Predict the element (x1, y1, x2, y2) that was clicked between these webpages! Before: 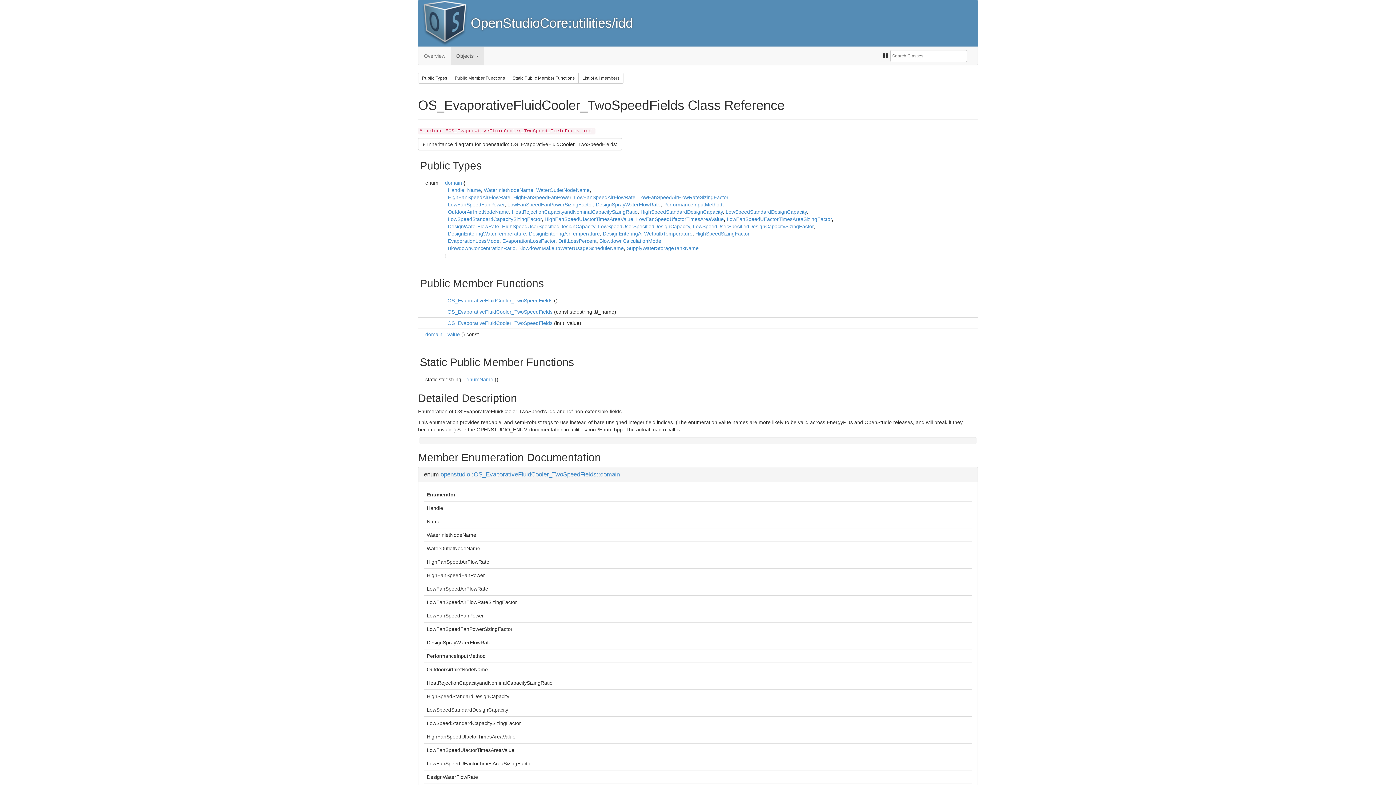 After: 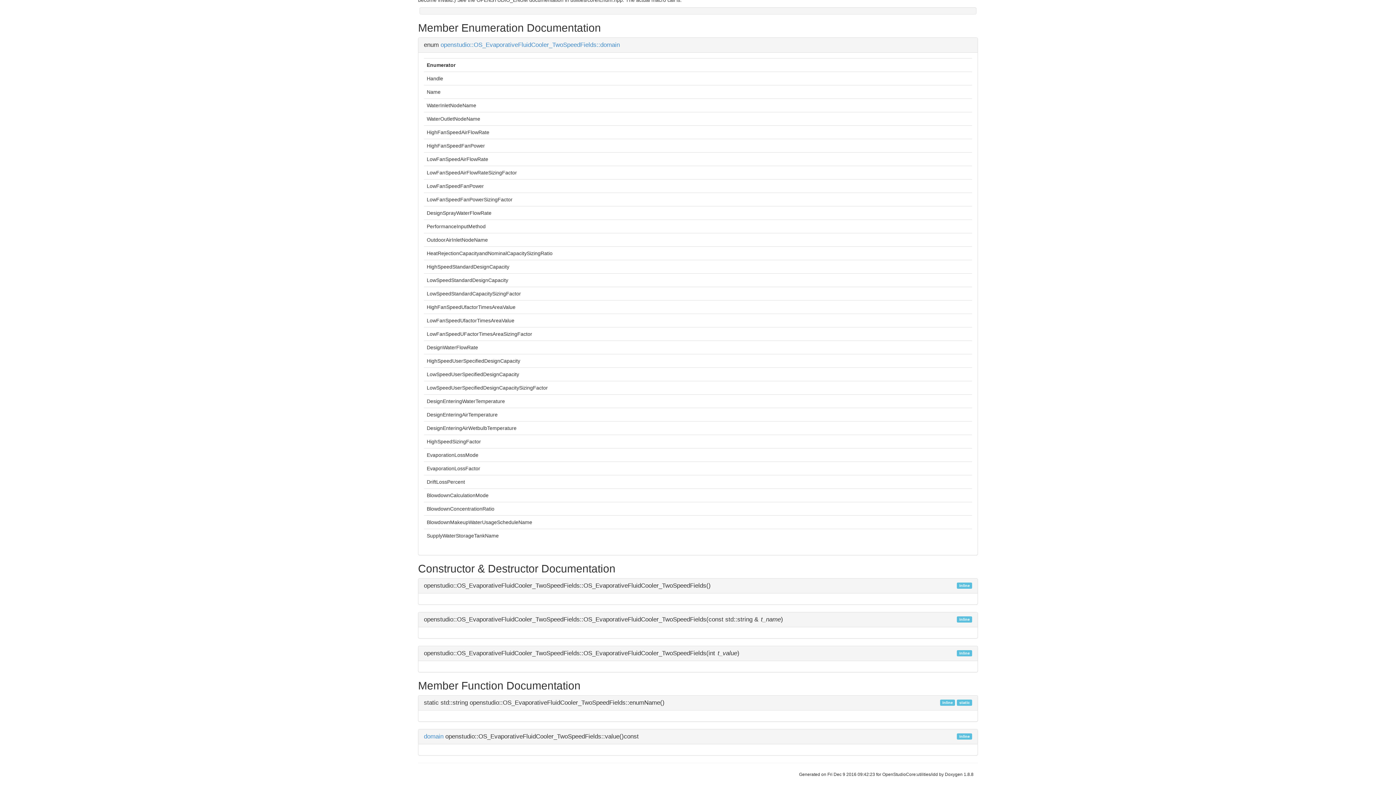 Action: label: HeatRejectionCapacityandNominalCapacitySizingRatio bbox: (512, 209, 637, 214)